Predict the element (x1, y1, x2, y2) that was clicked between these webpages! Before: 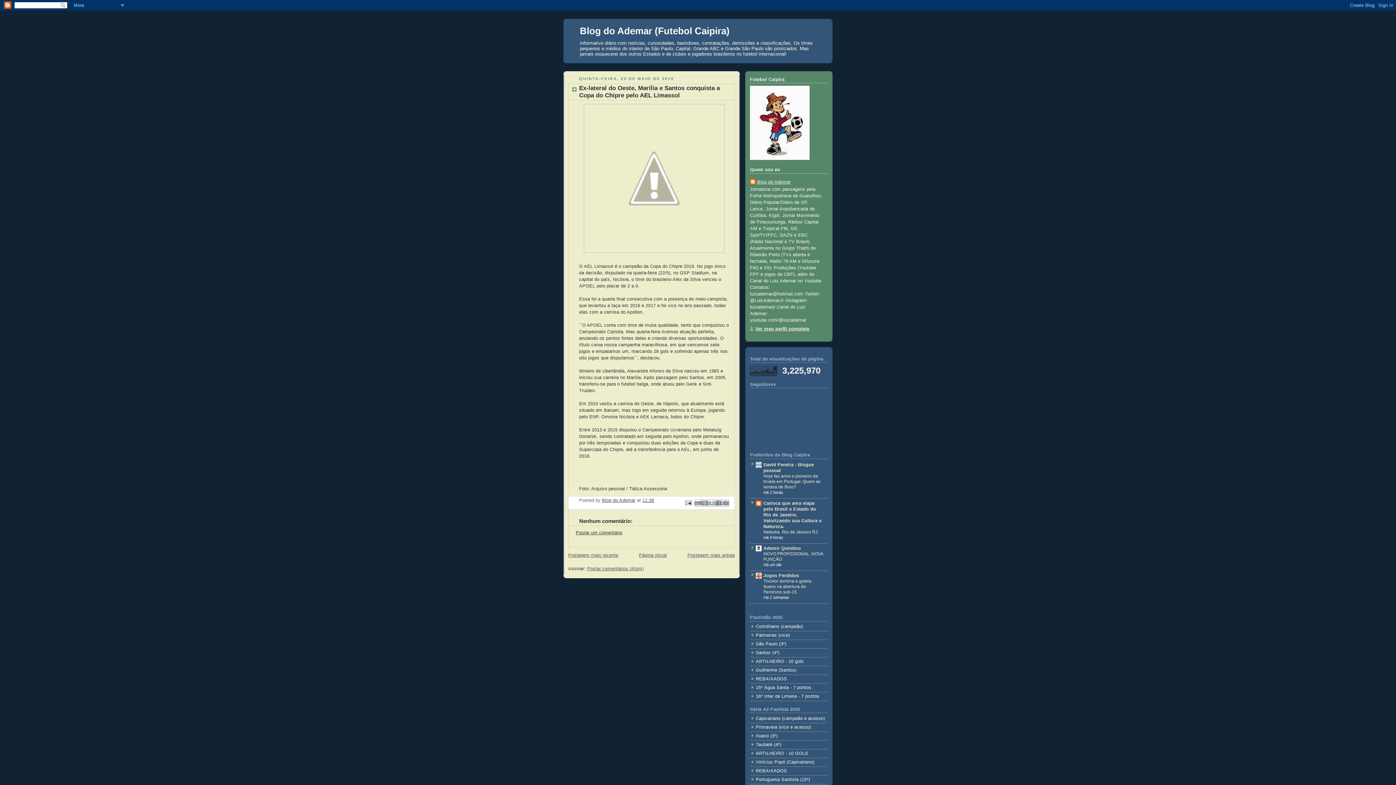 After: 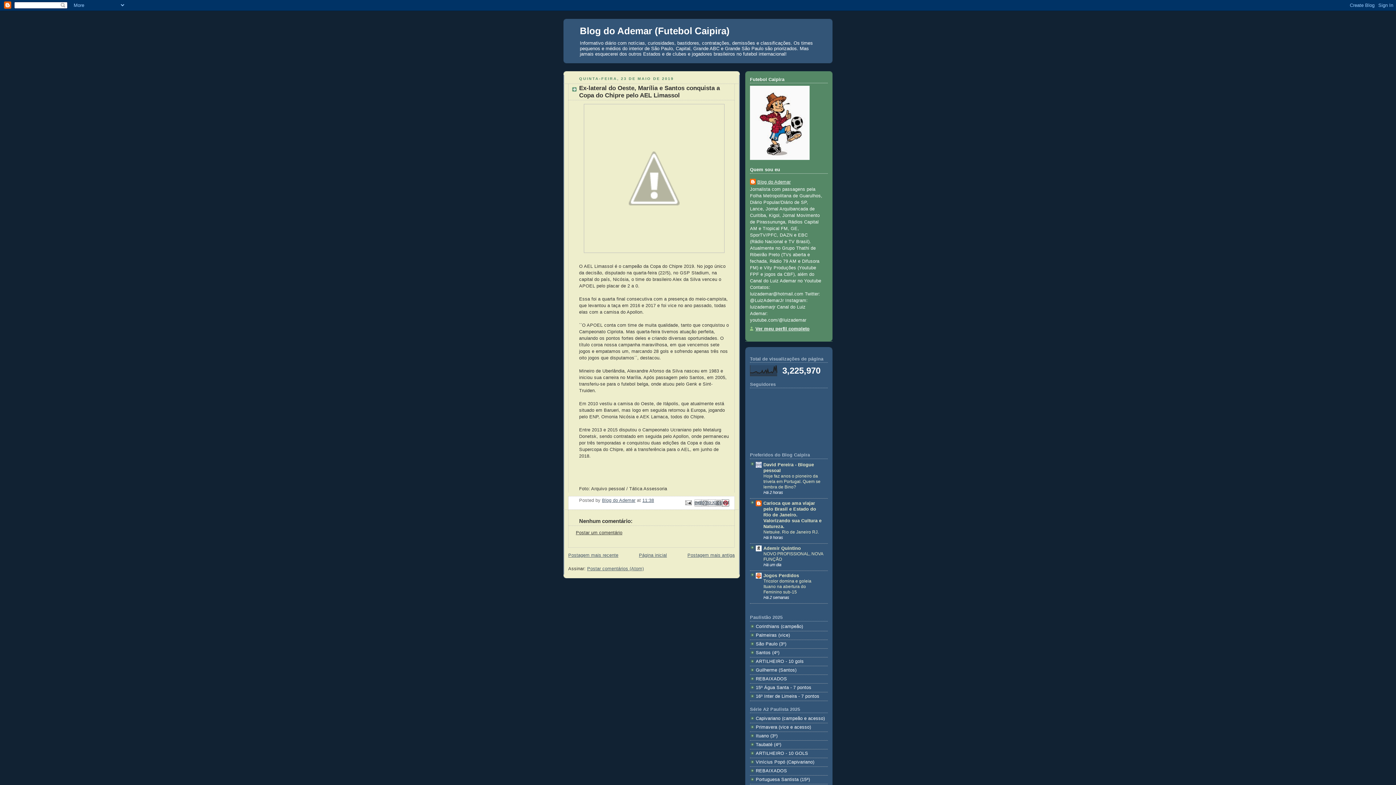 Action: bbox: (722, 499, 729, 506) label: Compartilhar com o Pinterest